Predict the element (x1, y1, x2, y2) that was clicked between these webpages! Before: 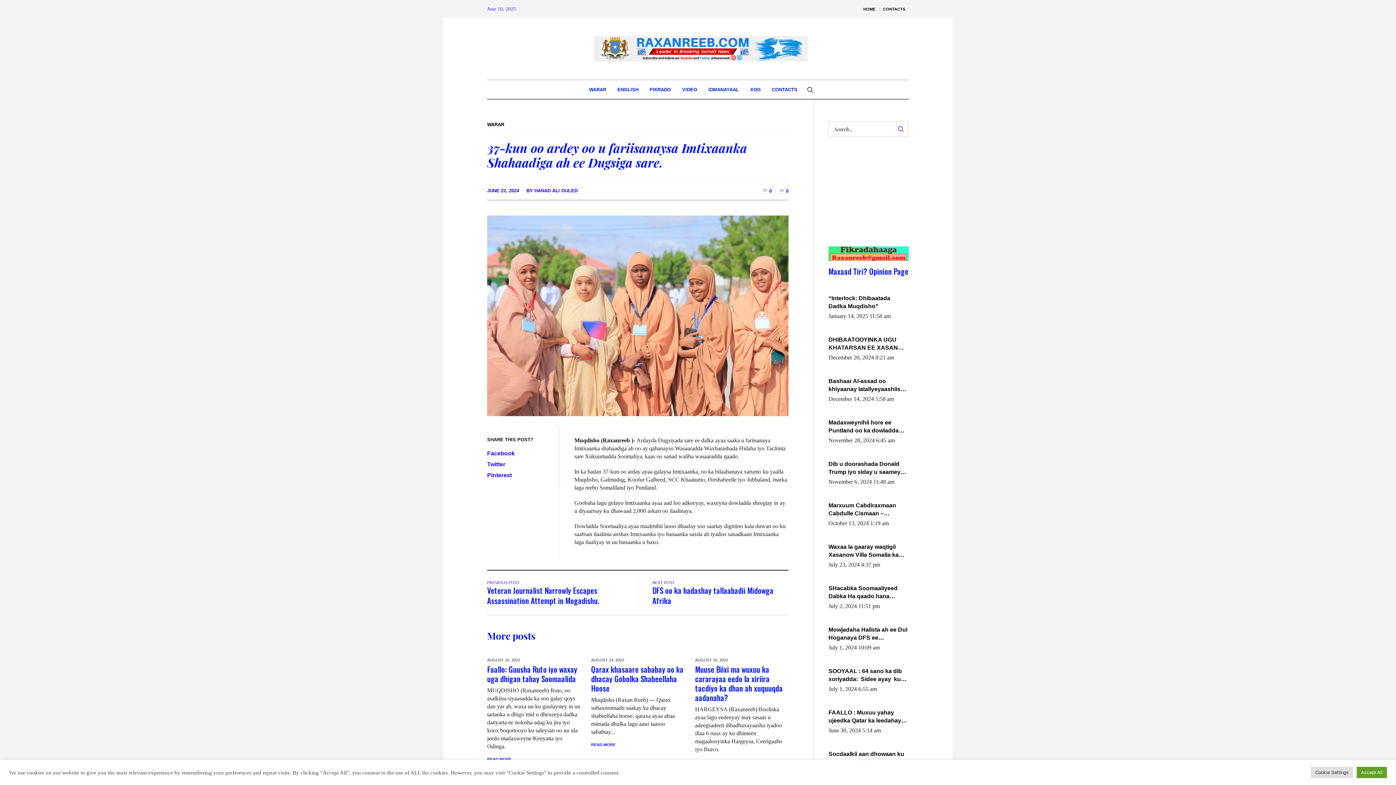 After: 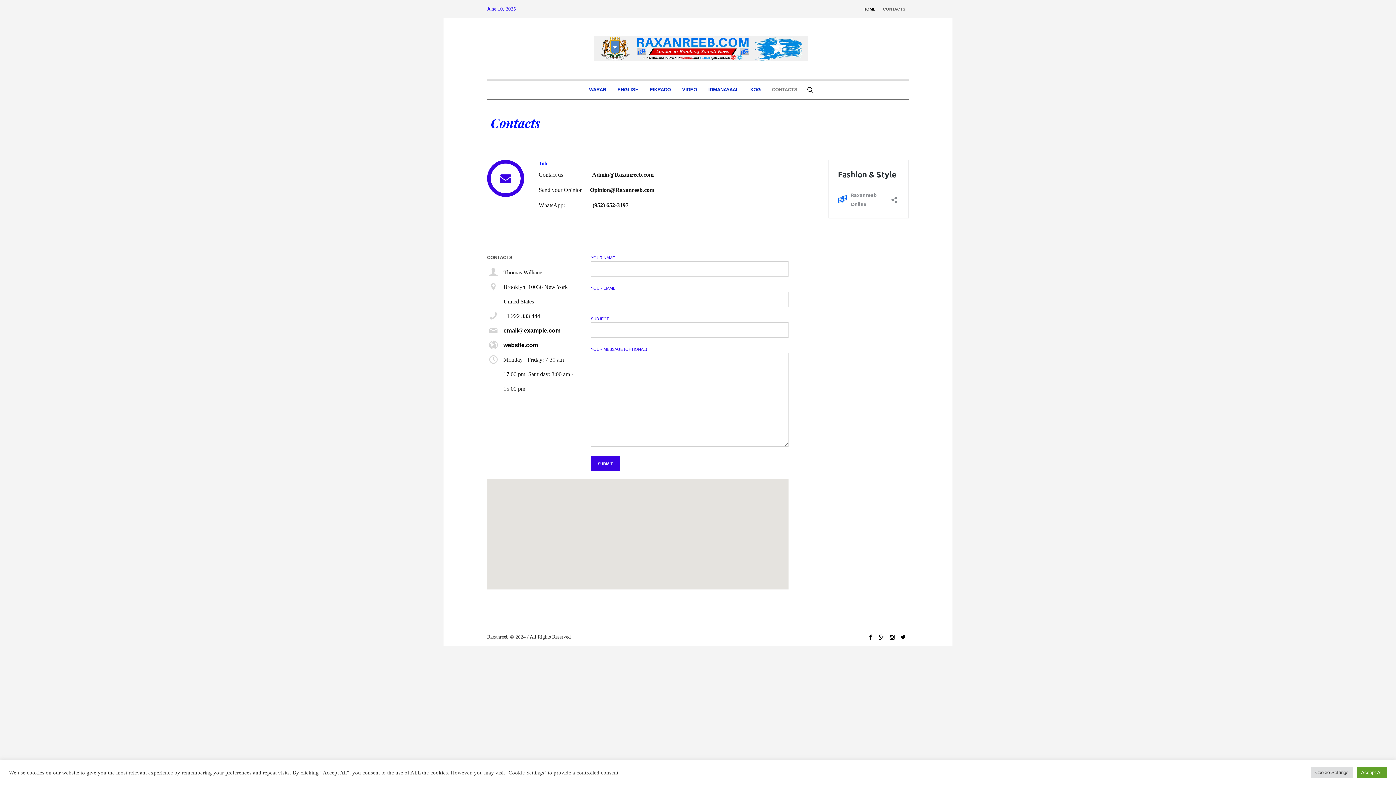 Action: label: CONTACTS bbox: (879, 0, 909, 18)